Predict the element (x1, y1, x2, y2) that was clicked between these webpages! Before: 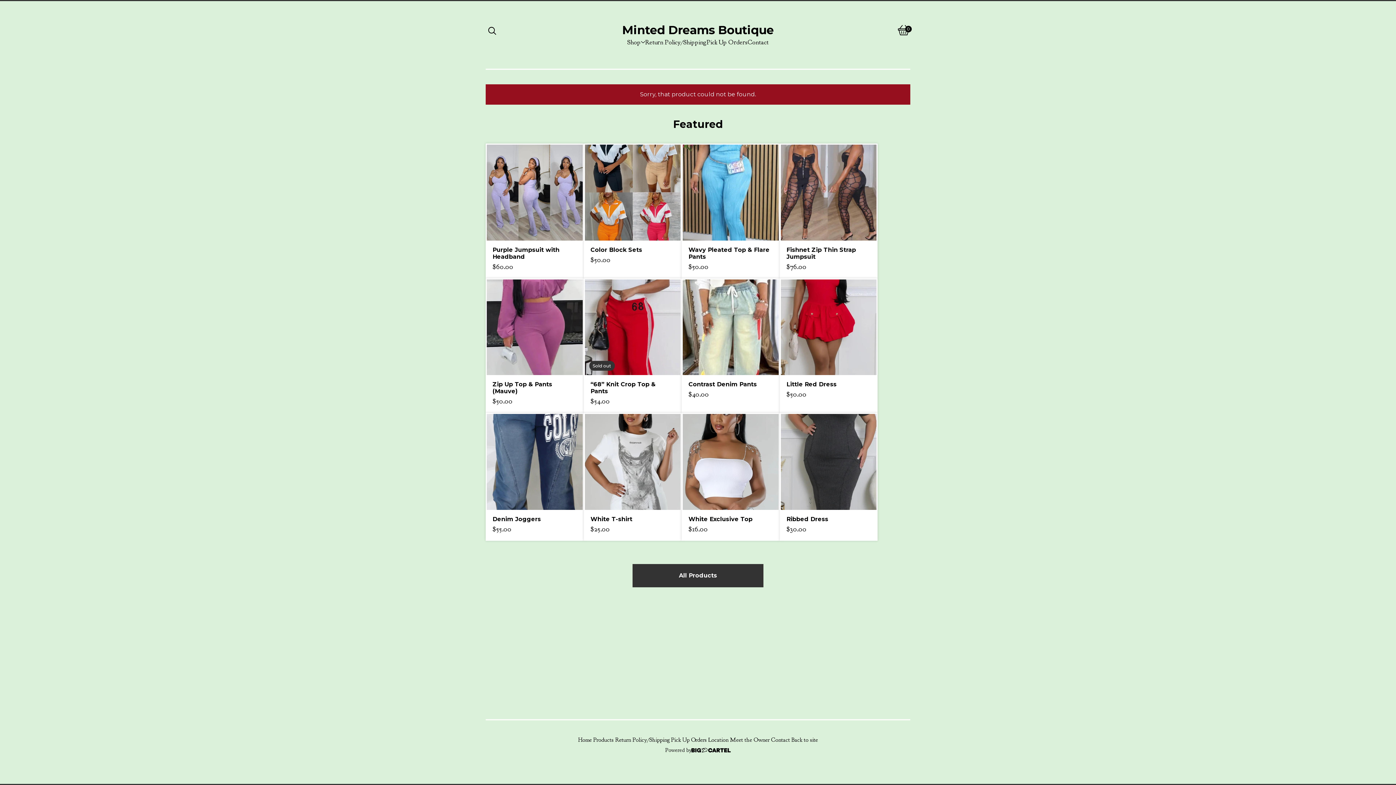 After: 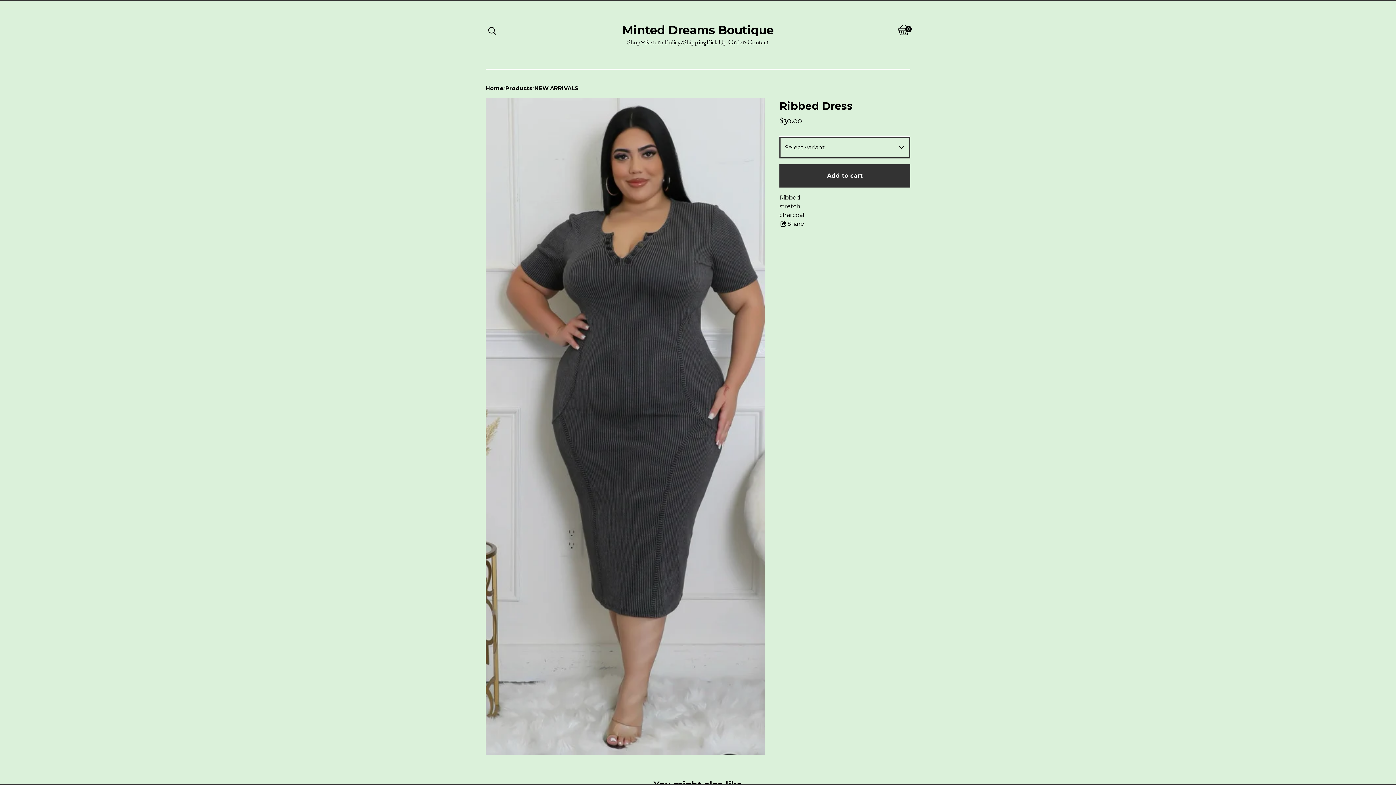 Action: label: Ribbed Dress
$30.00 bbox: (780, 414, 876, 539)